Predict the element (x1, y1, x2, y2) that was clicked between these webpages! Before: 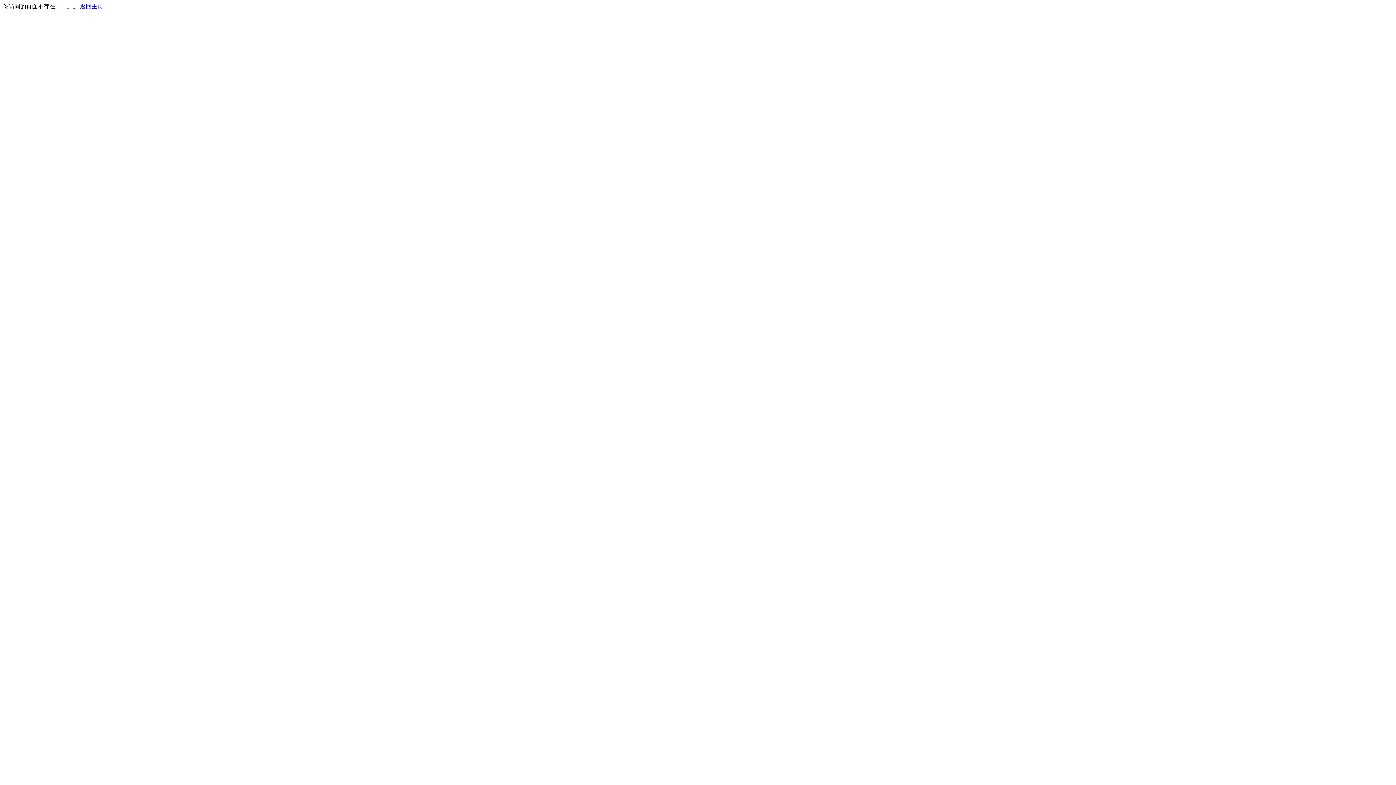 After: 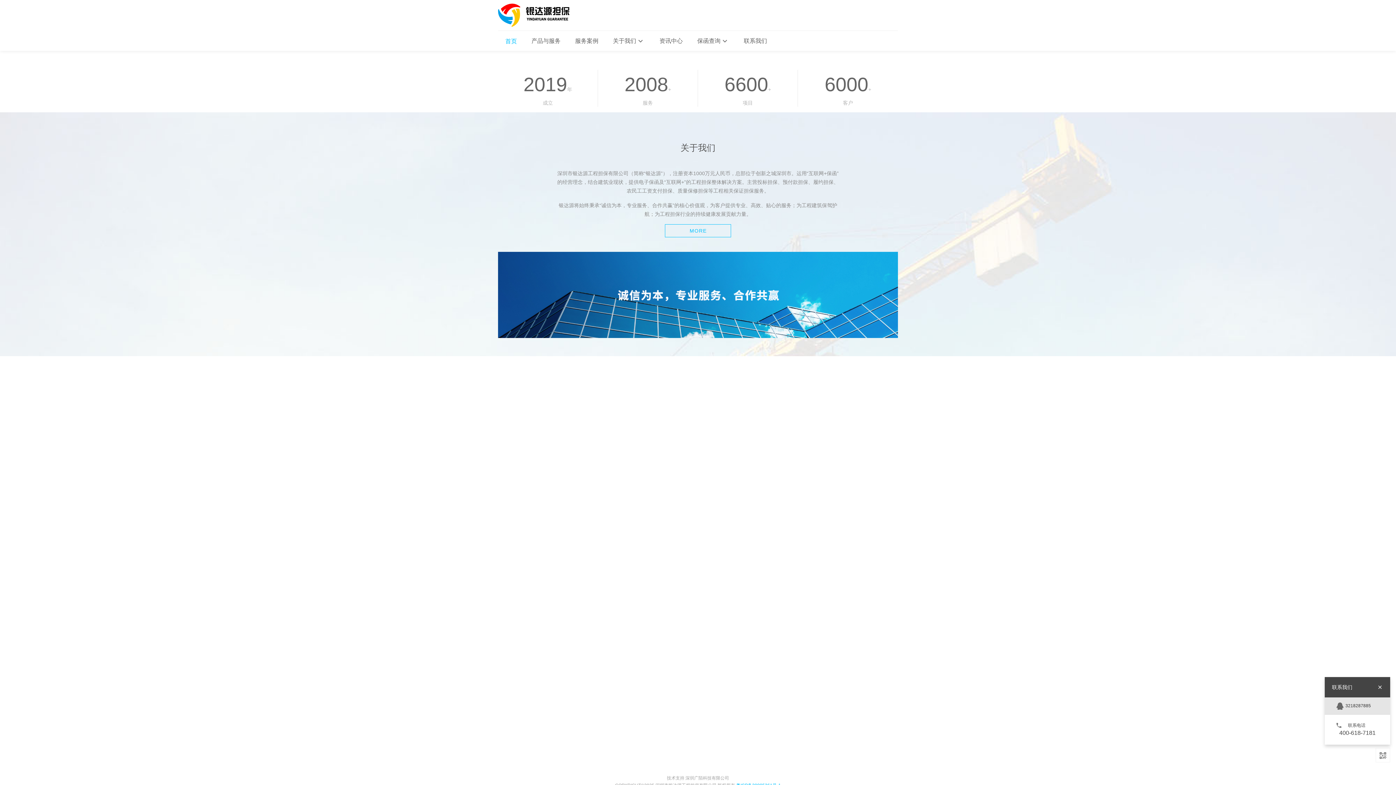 Action: label: 返回主页 bbox: (80, 3, 103, 9)